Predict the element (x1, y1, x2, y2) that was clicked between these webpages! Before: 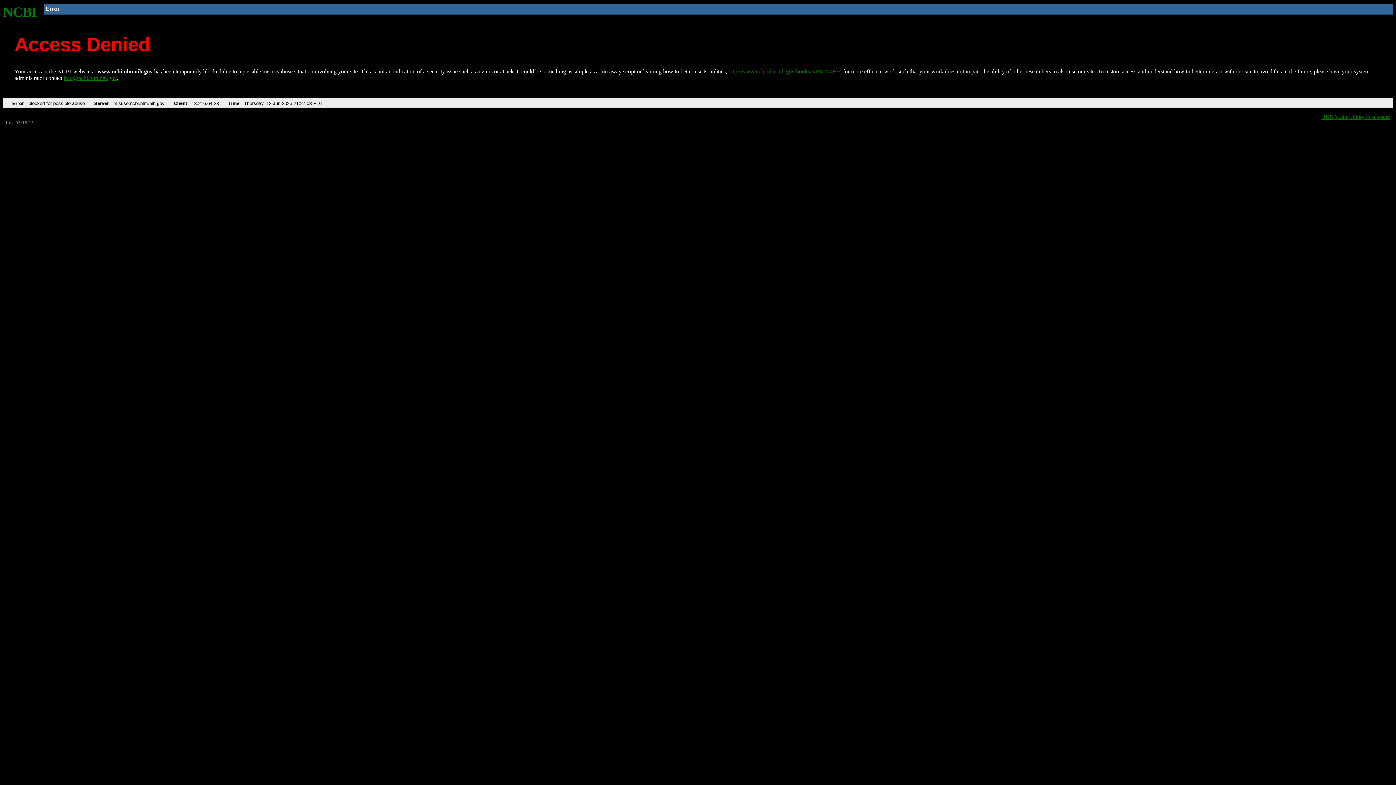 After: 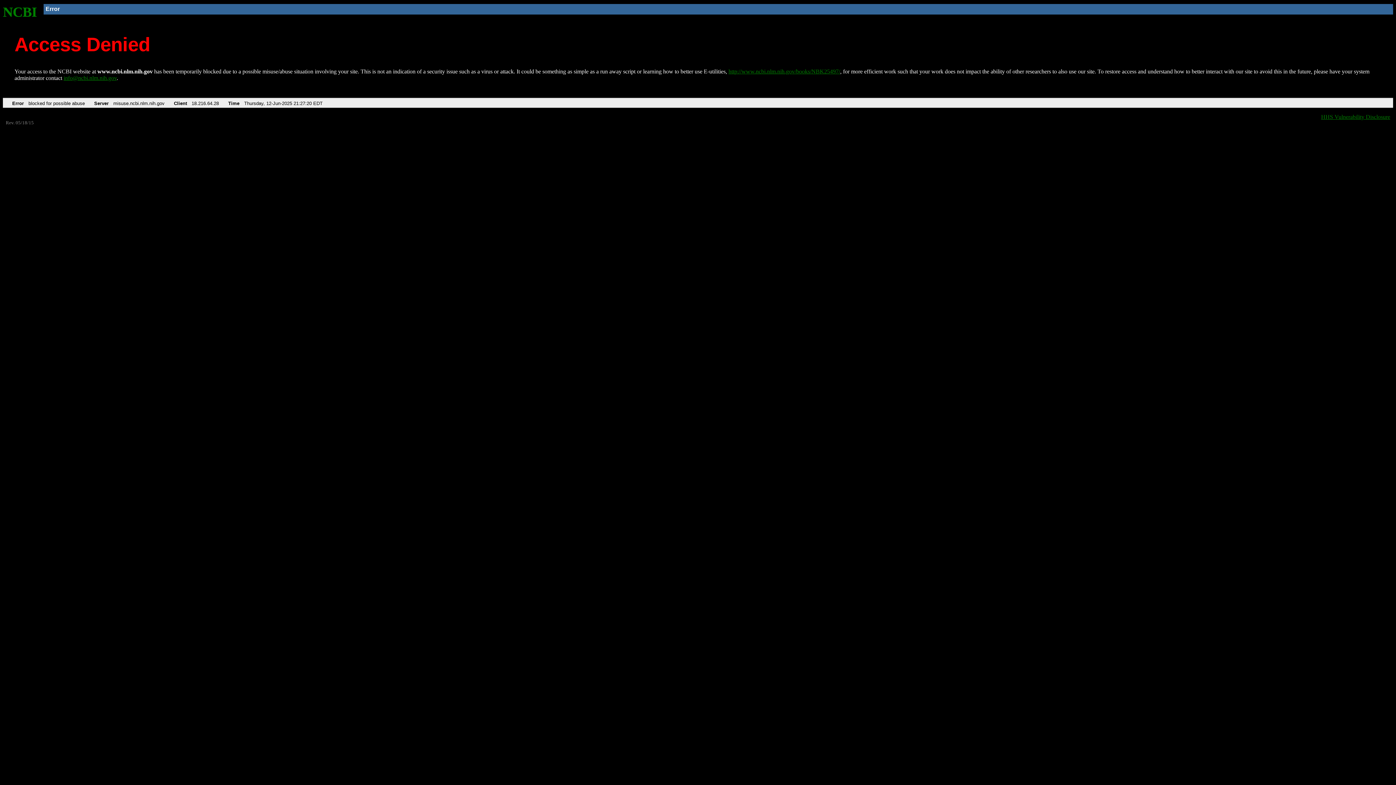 Action: bbox: (728, 68, 840, 74) label: http://www.ncbi.nlm.nih.gov/books/NBK25497/